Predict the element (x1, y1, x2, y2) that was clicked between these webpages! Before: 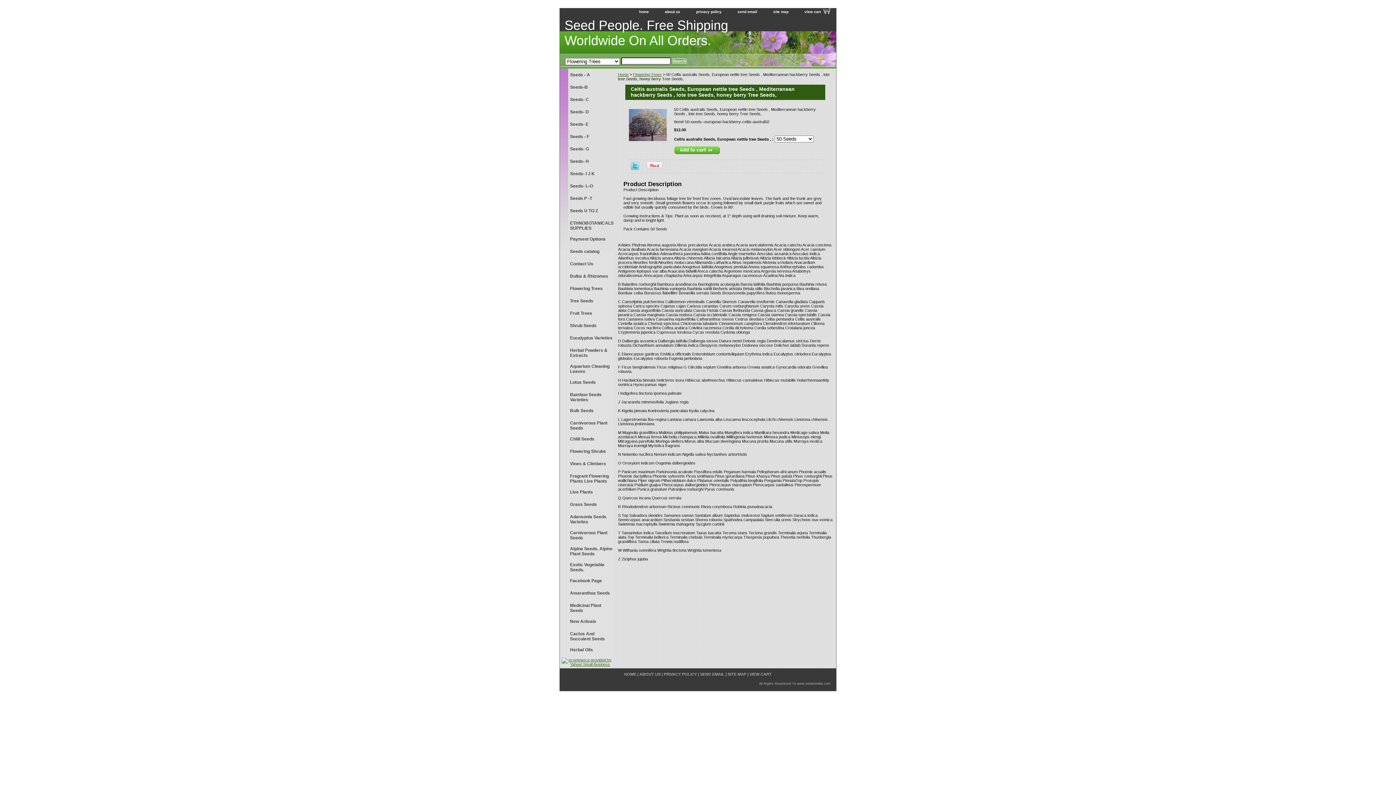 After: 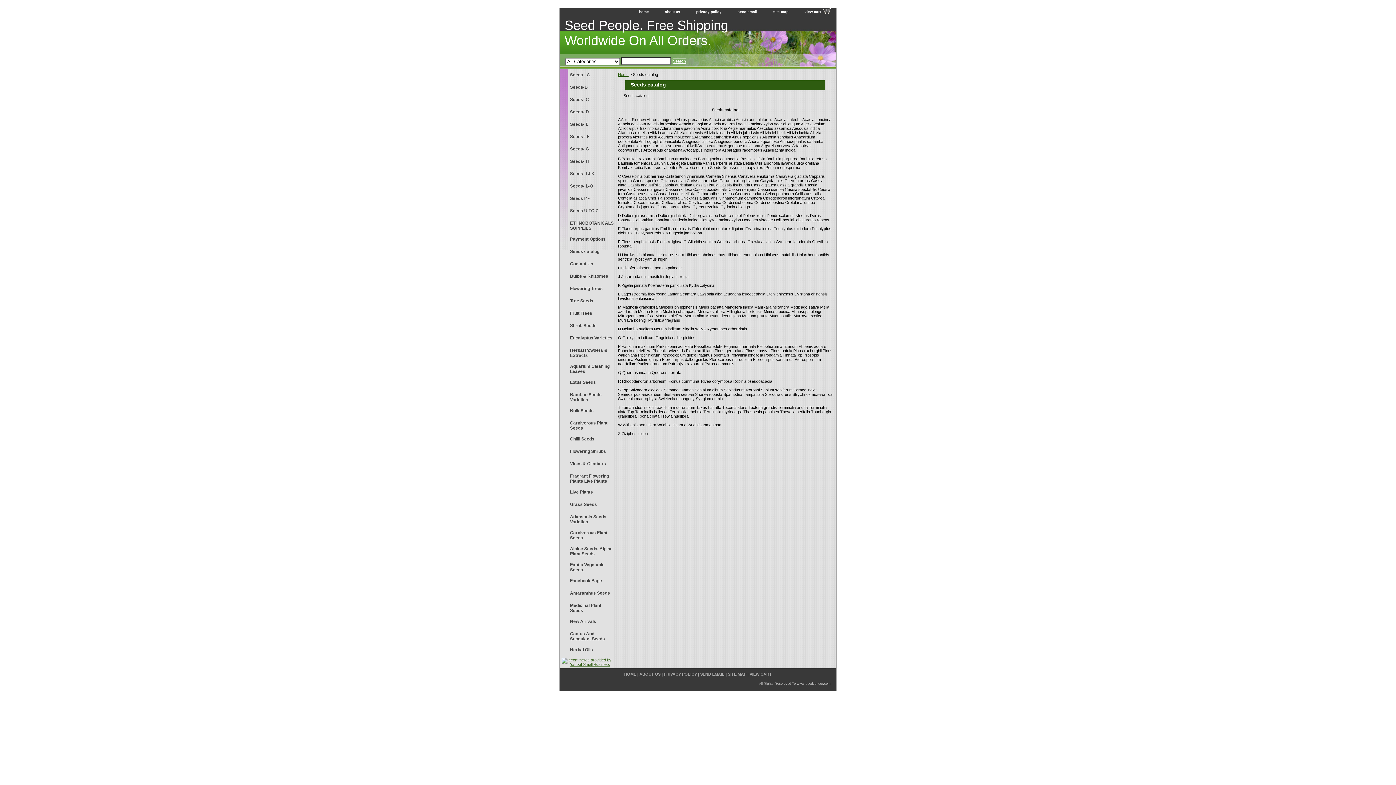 Action: bbox: (560, 245, 614, 257) label: Seeds catalog